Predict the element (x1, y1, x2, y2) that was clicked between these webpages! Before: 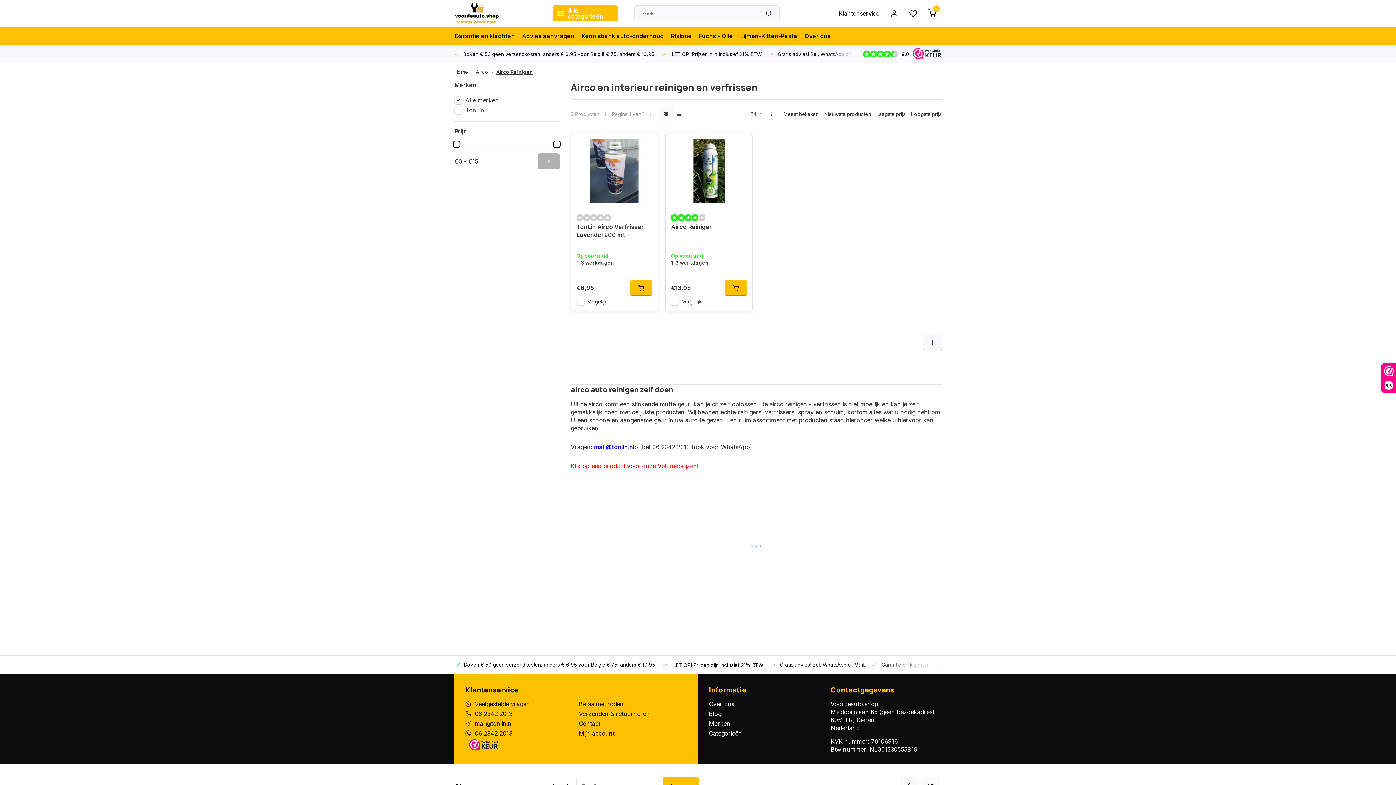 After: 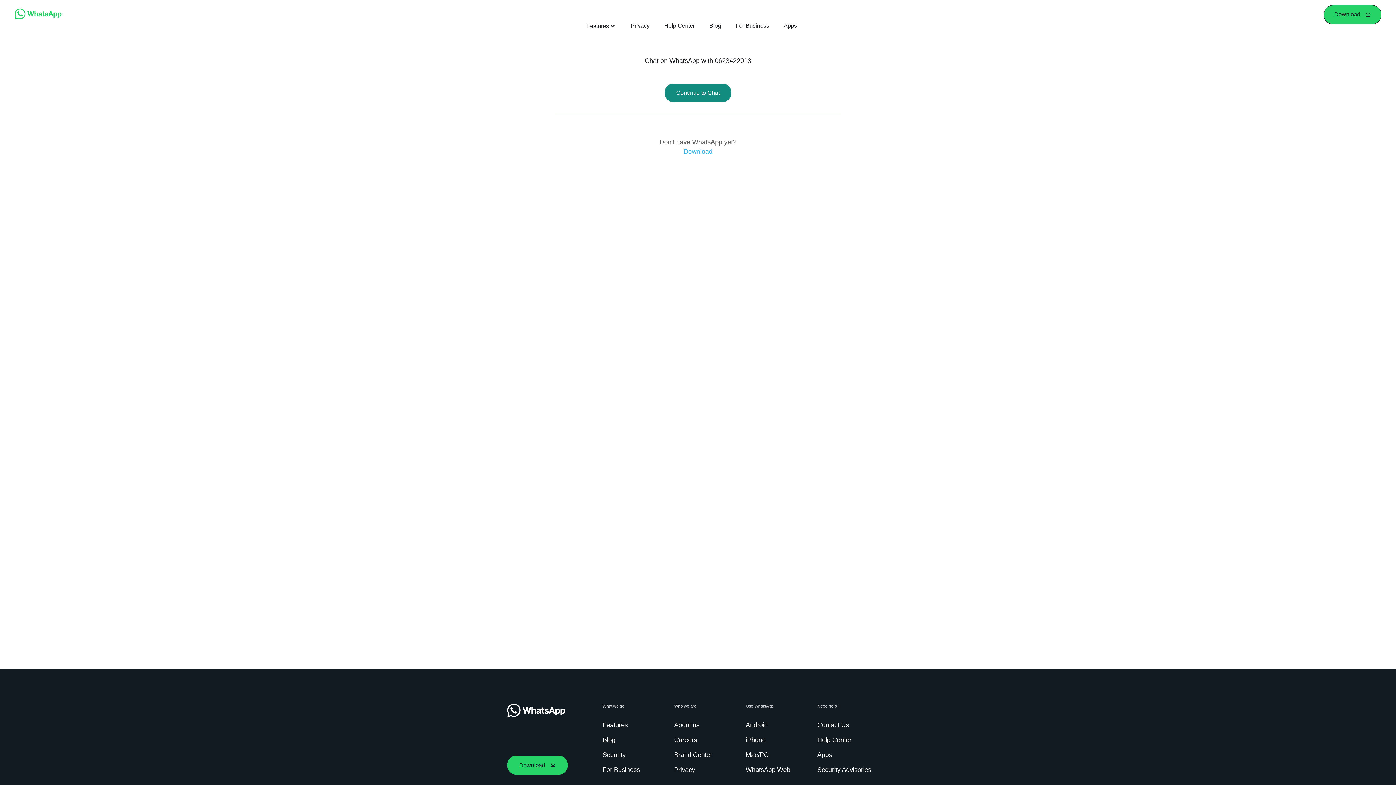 Action: label: 06 2342 2013 bbox: (474, 729, 512, 737)